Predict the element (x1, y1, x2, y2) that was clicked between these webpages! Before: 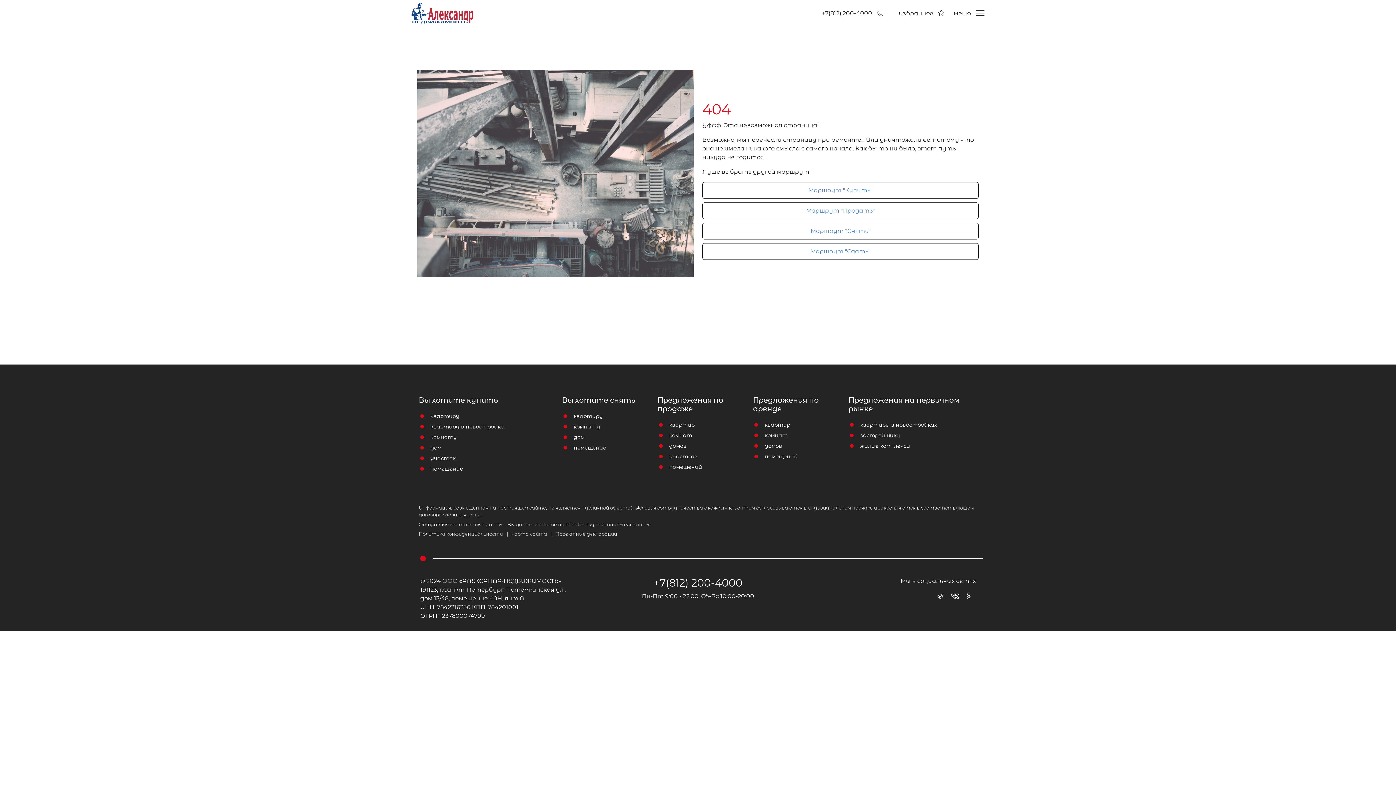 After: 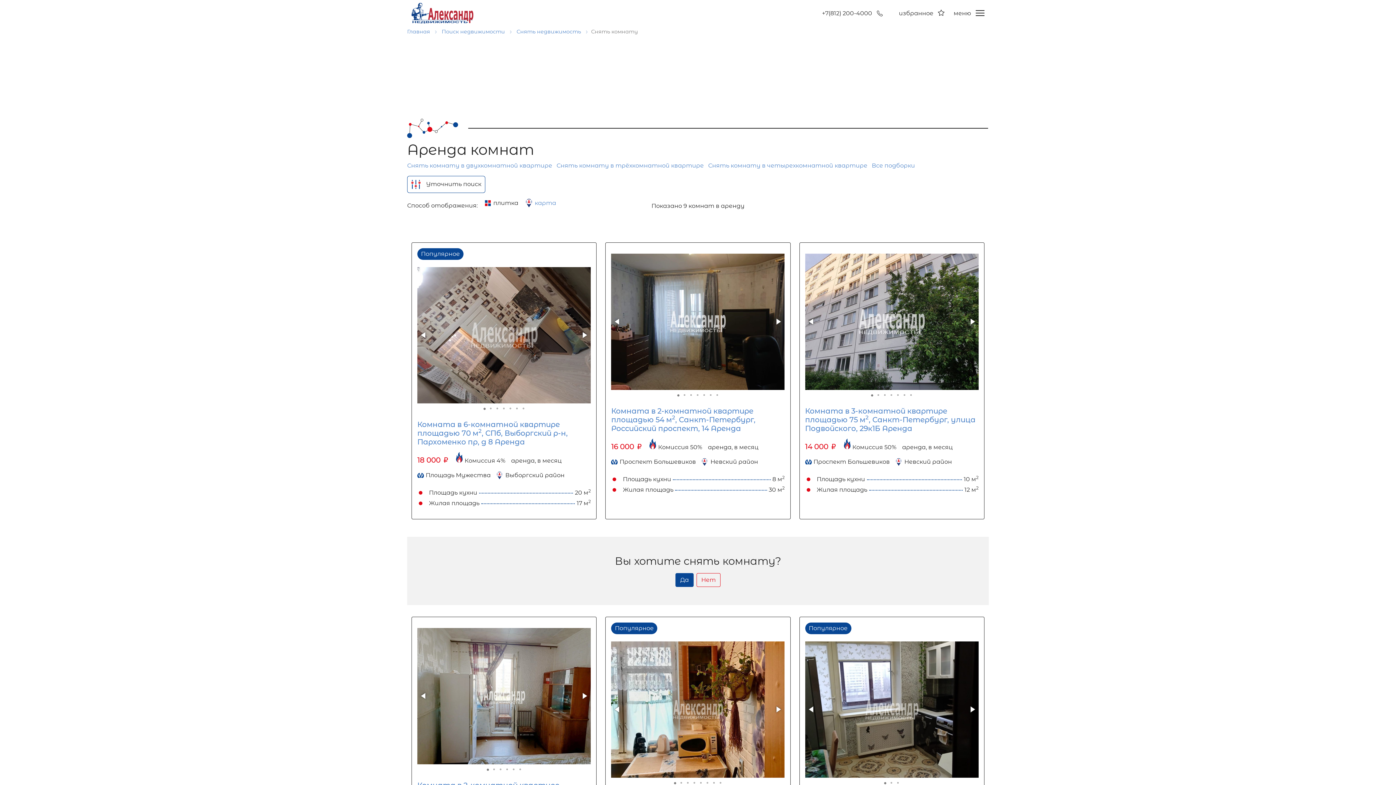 Action: bbox: (573, 423, 600, 430) label: комнату